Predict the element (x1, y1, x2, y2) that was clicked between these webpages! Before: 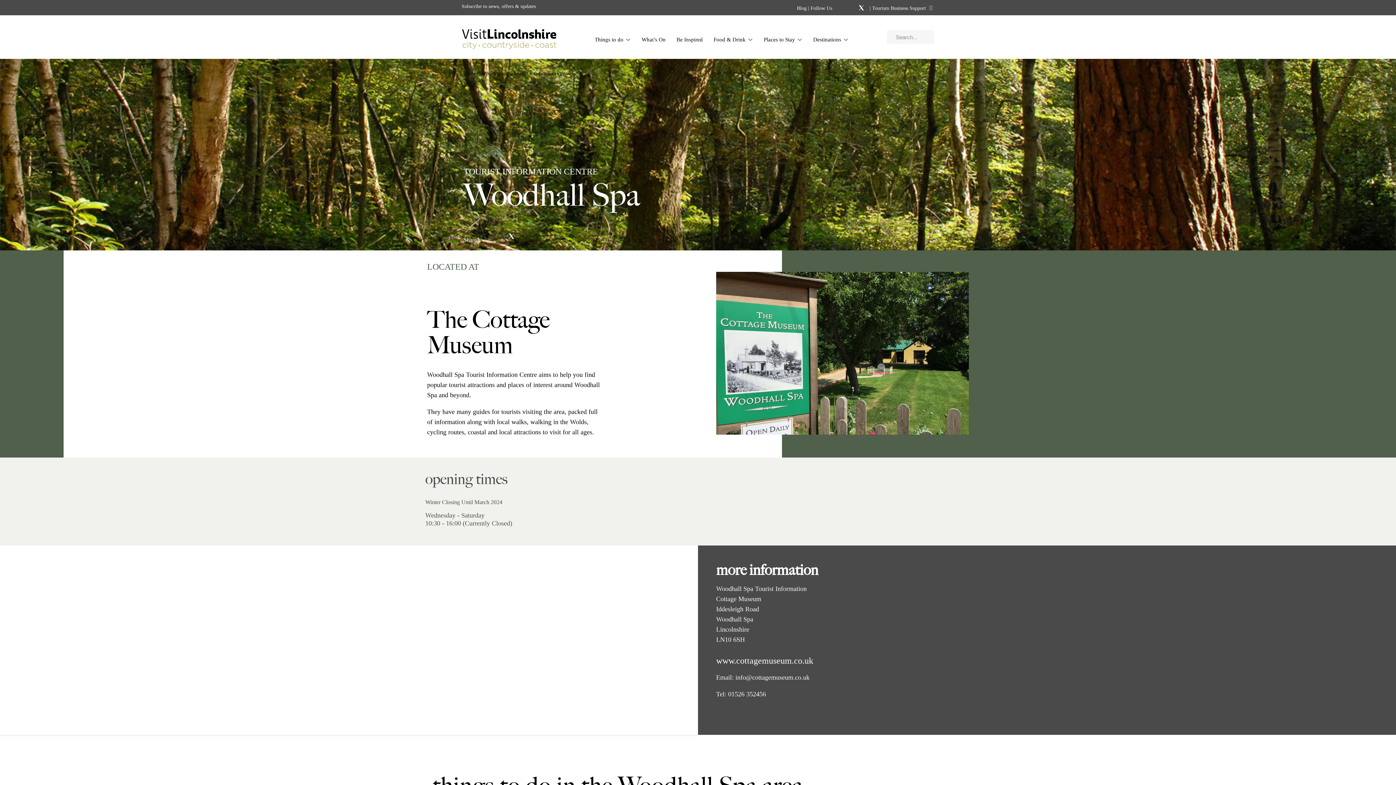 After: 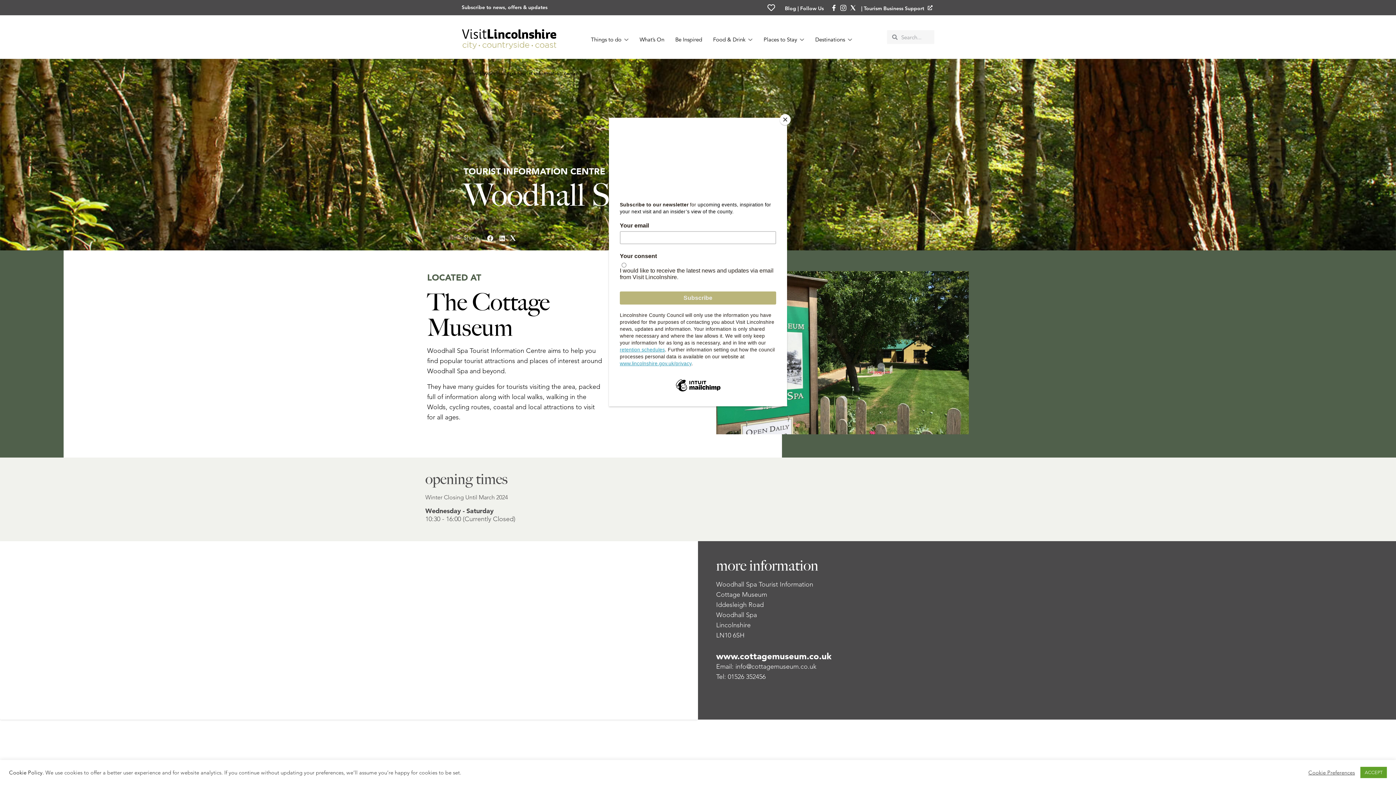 Action: bbox: (837, 3, 847, 12) label: Facebook-f